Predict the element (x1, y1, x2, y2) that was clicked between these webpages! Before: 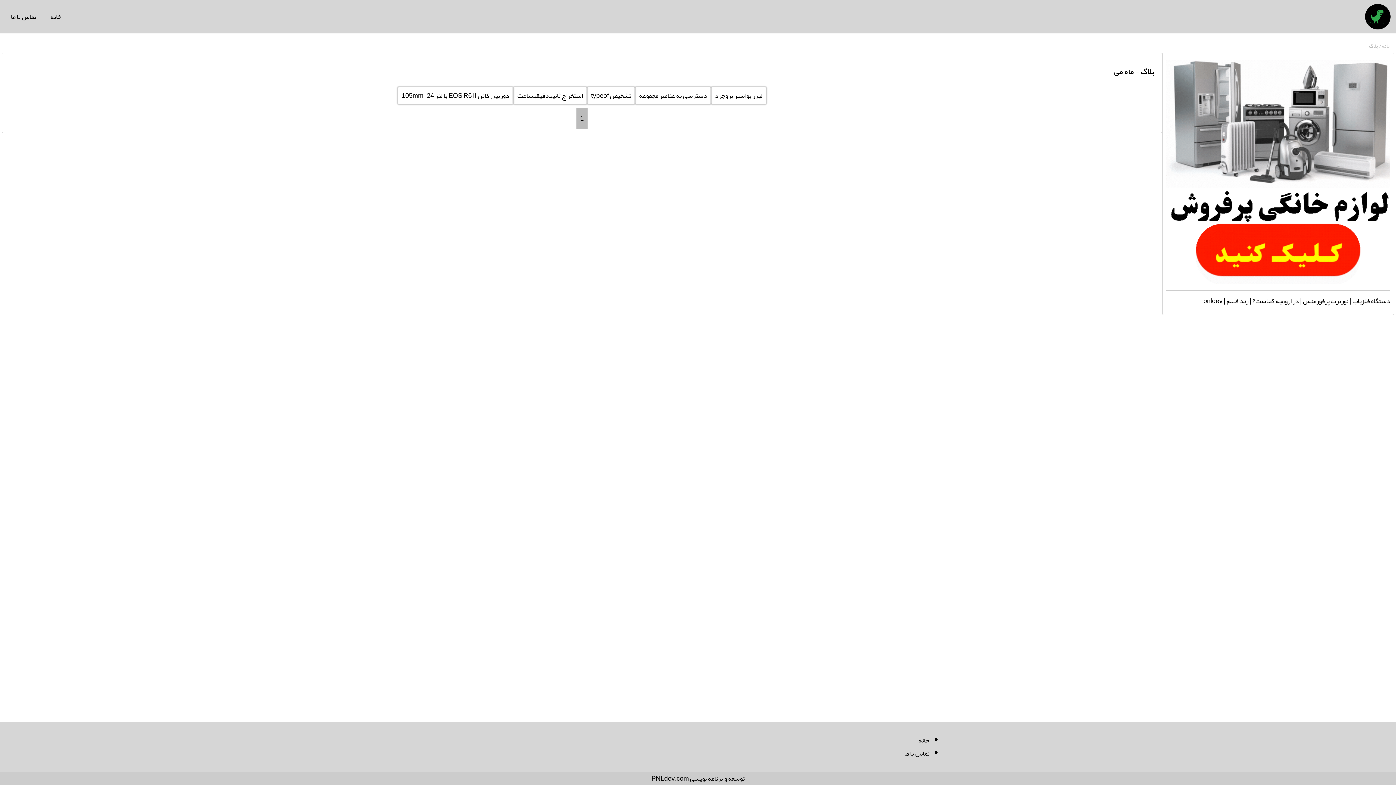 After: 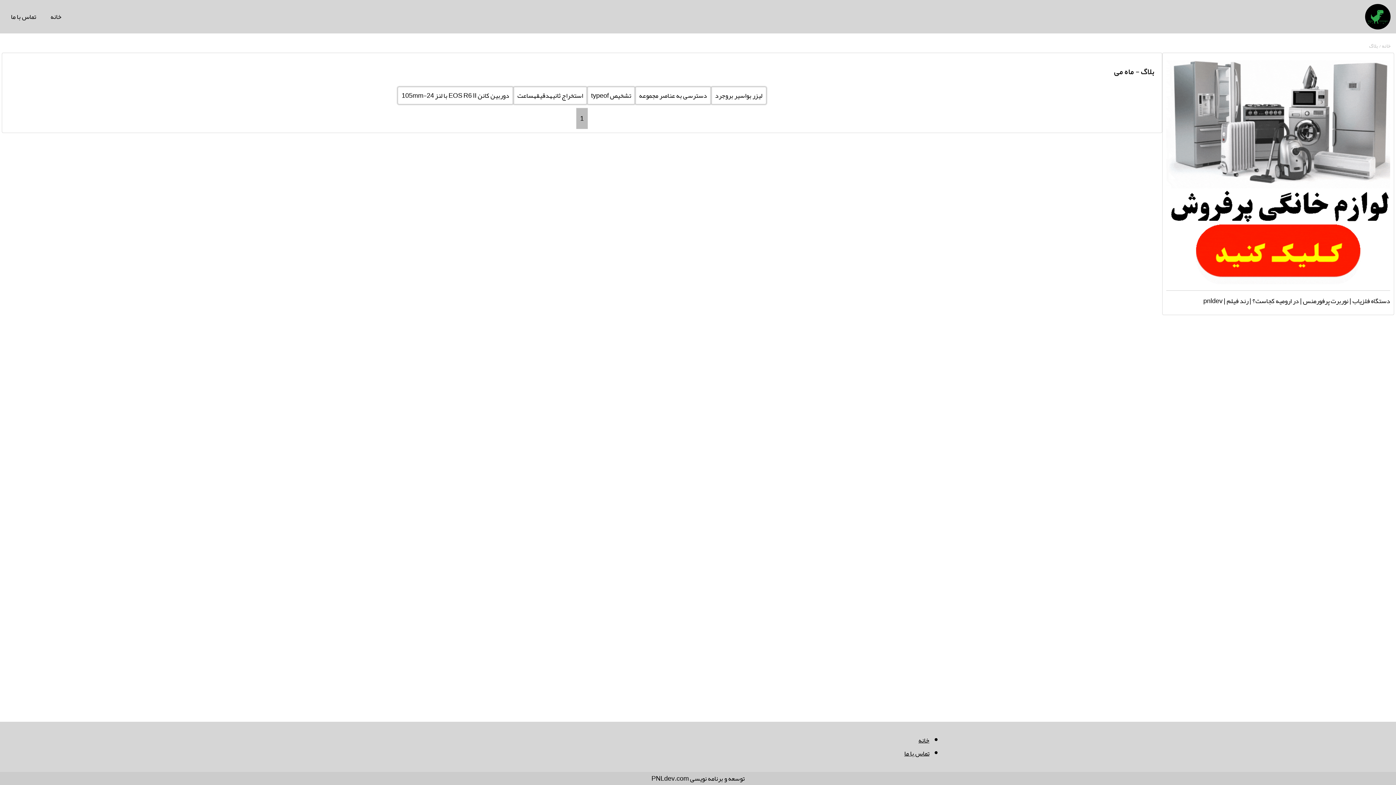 Action: label: بلاگ bbox: (1369, 40, 1378, 50)